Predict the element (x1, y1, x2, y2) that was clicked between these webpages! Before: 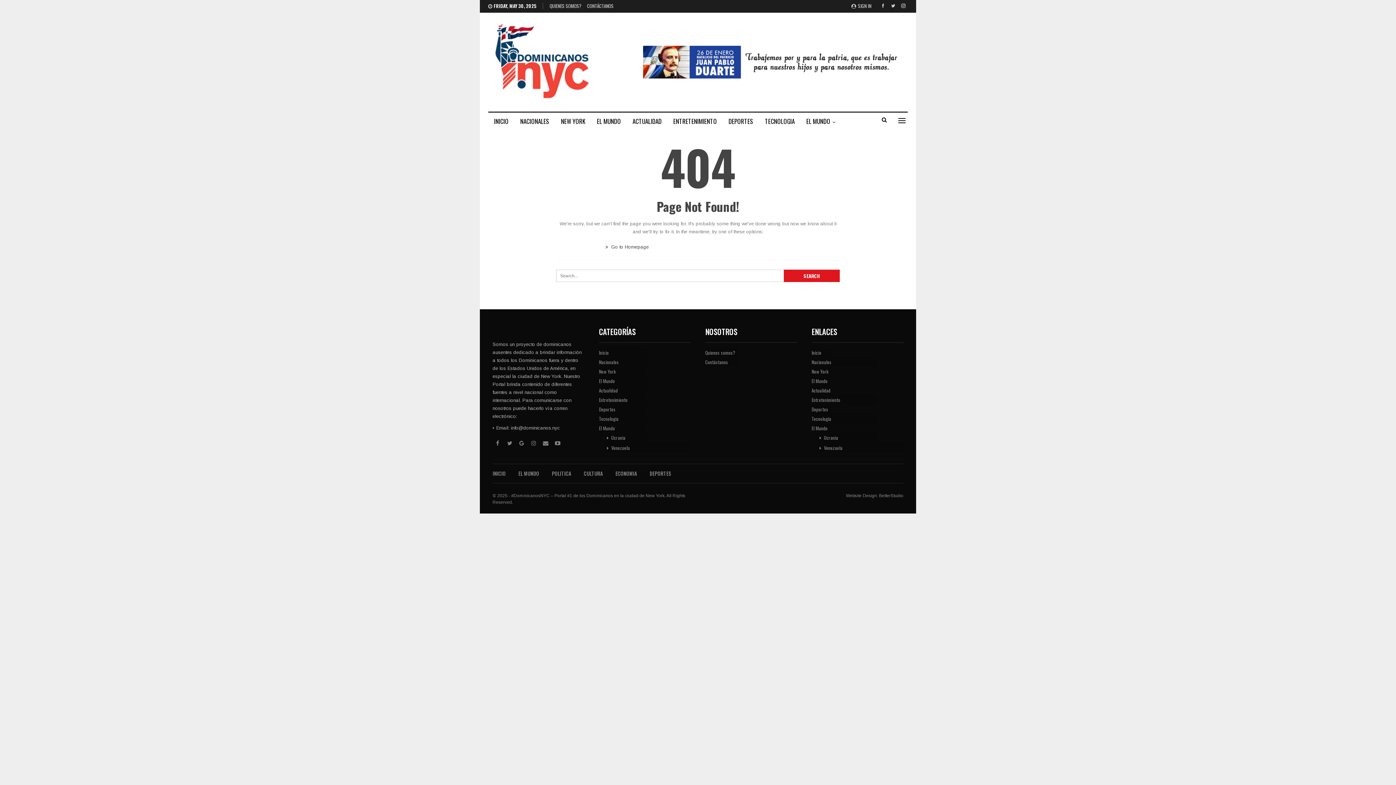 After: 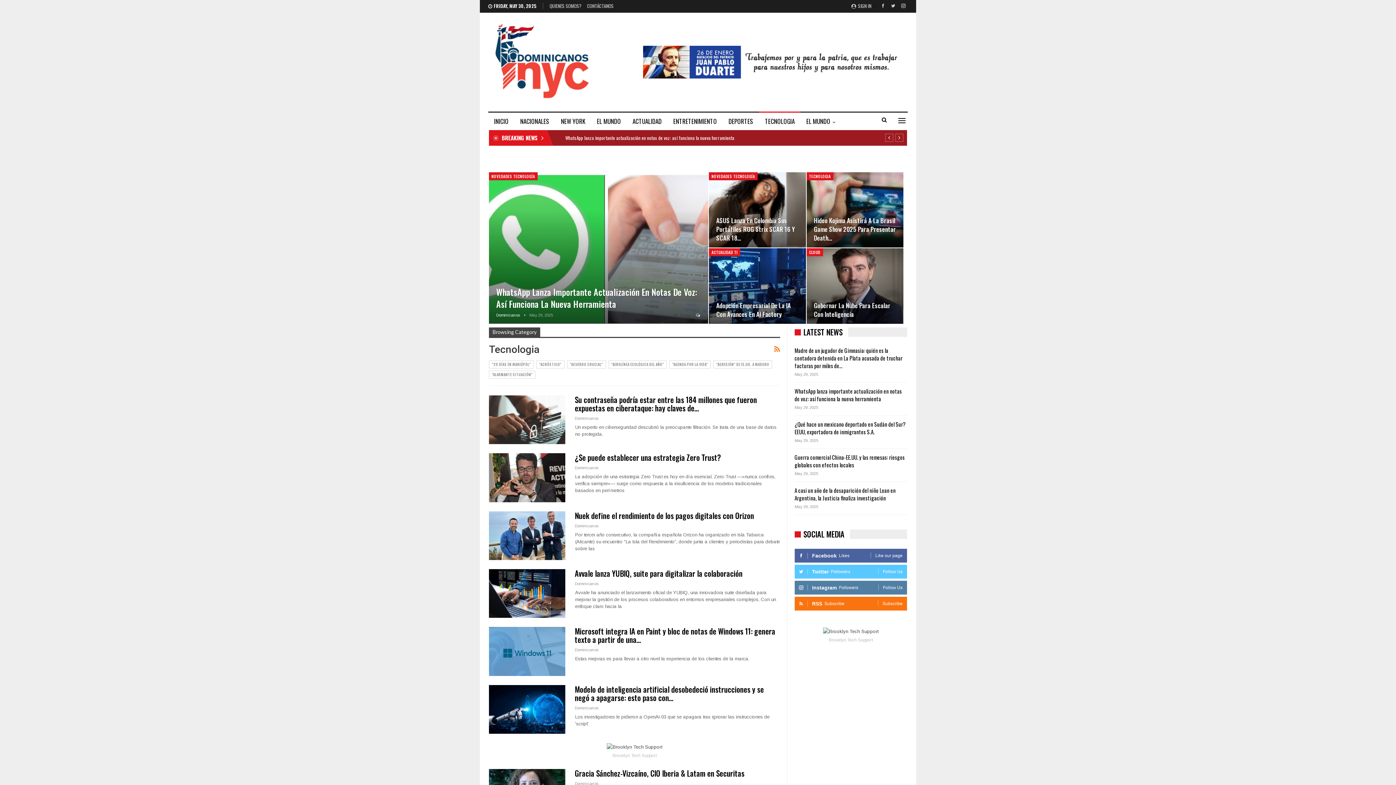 Action: bbox: (599, 414, 690, 423) label: Tecnologia